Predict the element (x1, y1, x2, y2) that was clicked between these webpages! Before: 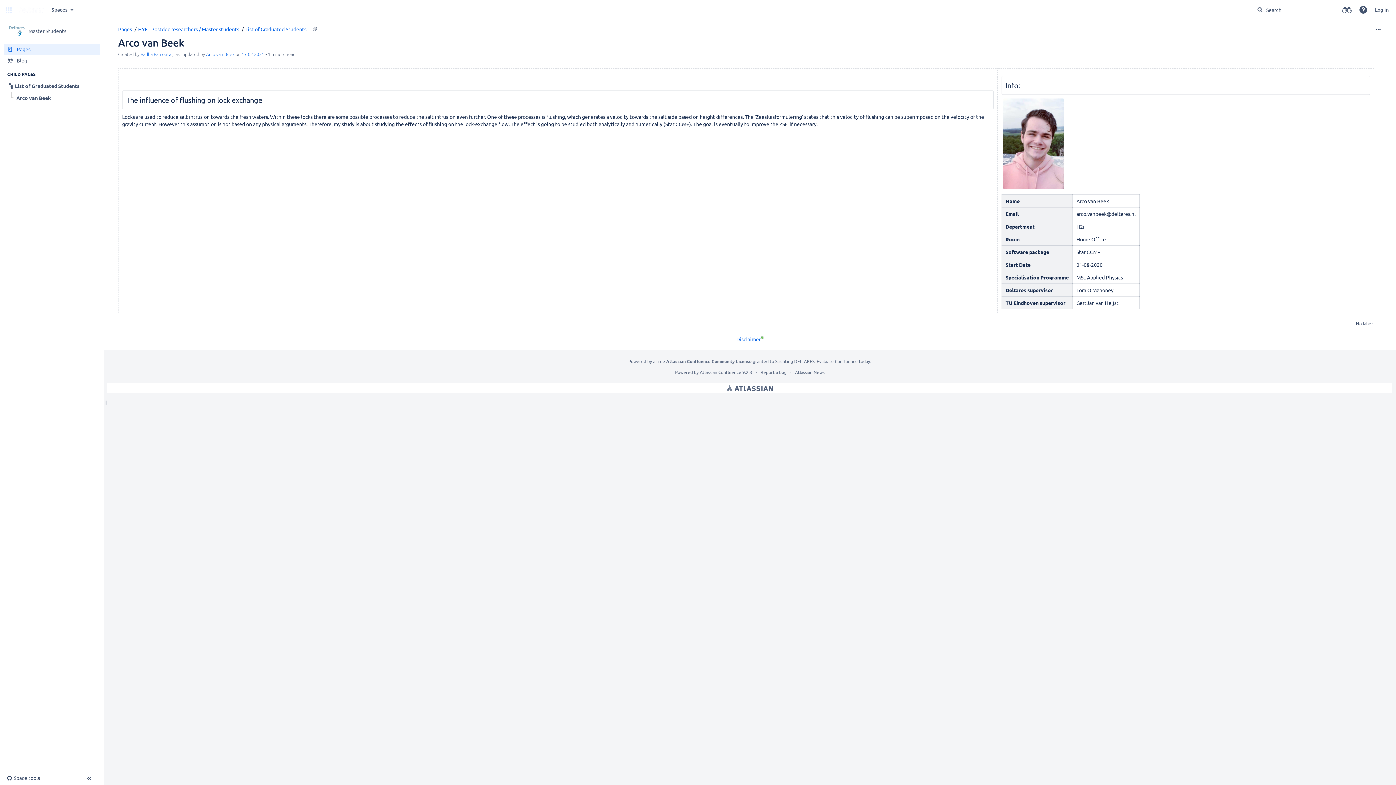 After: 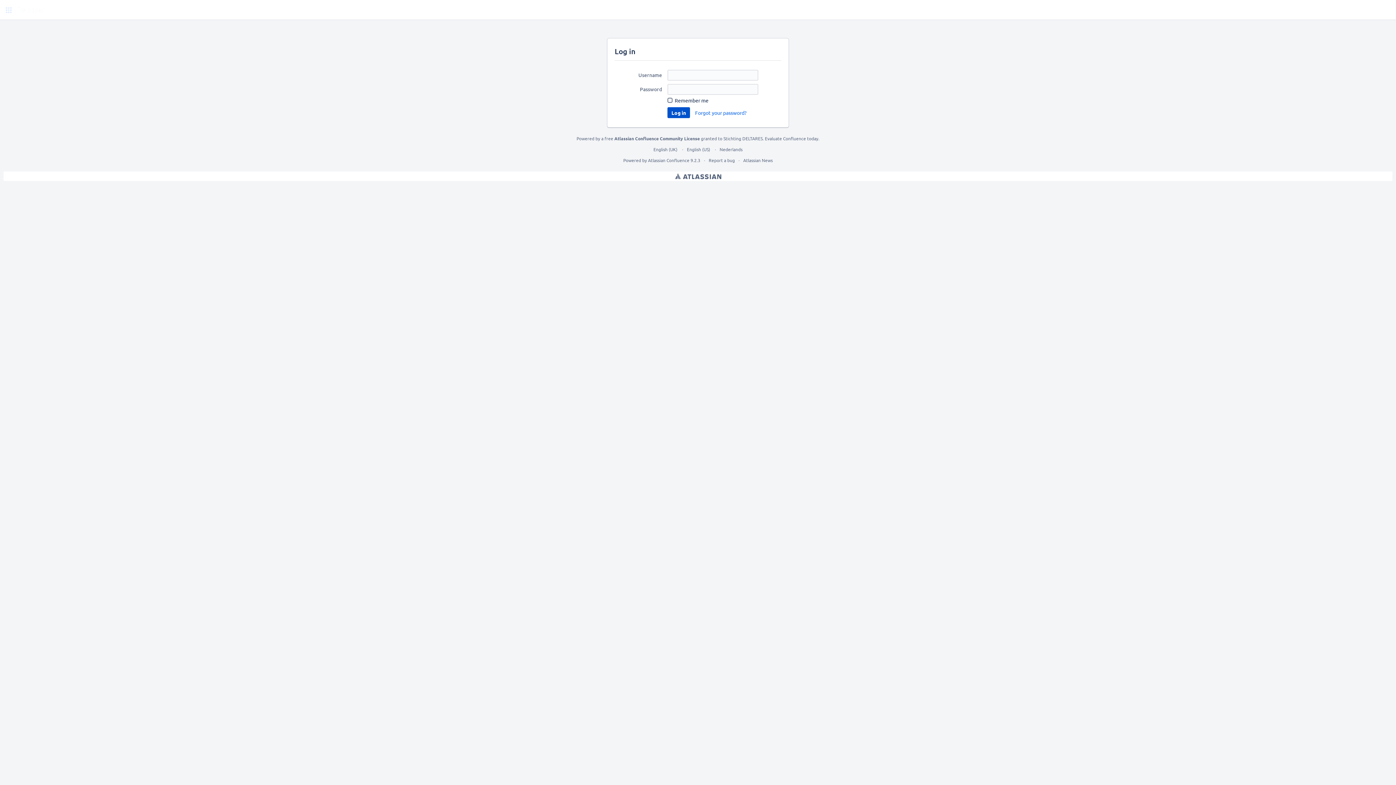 Action: label: Log in bbox: (1371, 4, 1392, 15)